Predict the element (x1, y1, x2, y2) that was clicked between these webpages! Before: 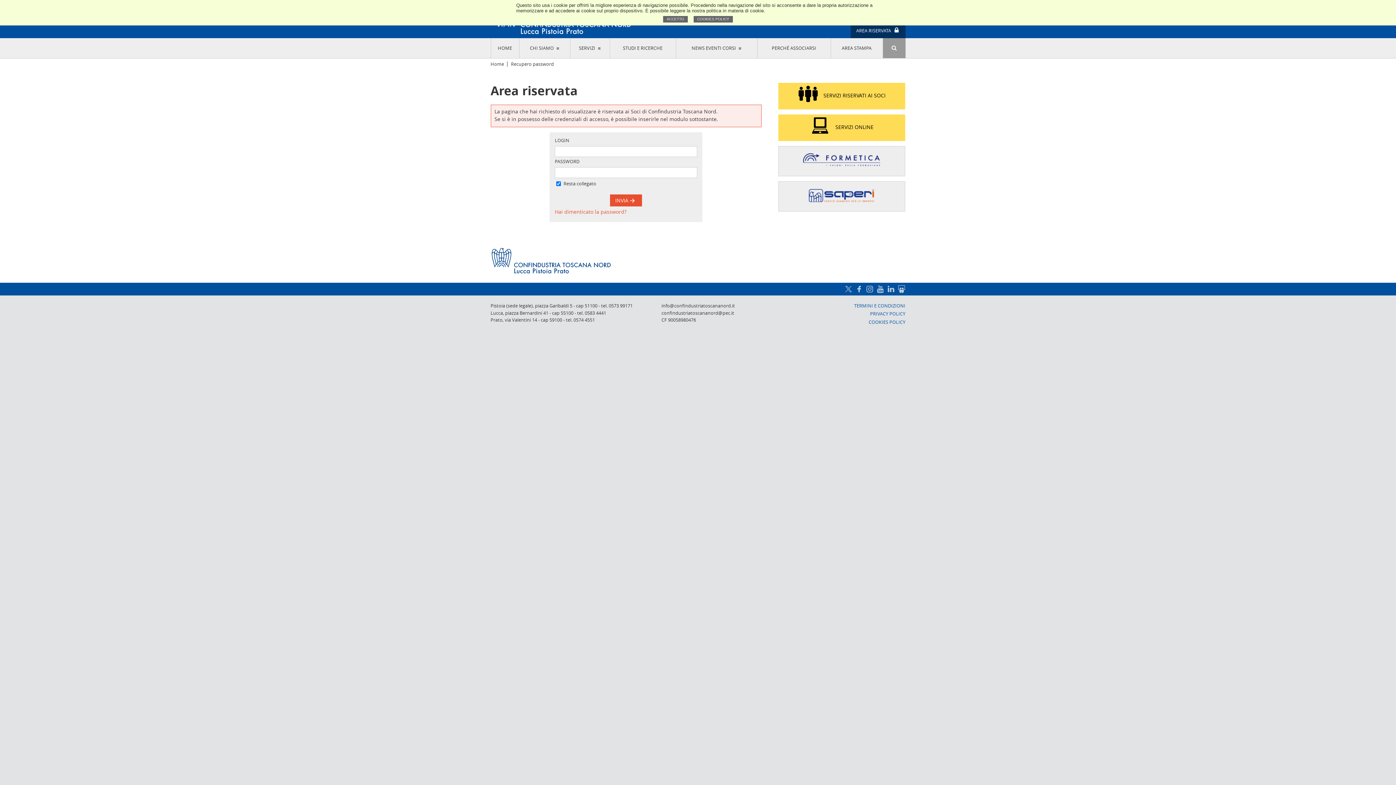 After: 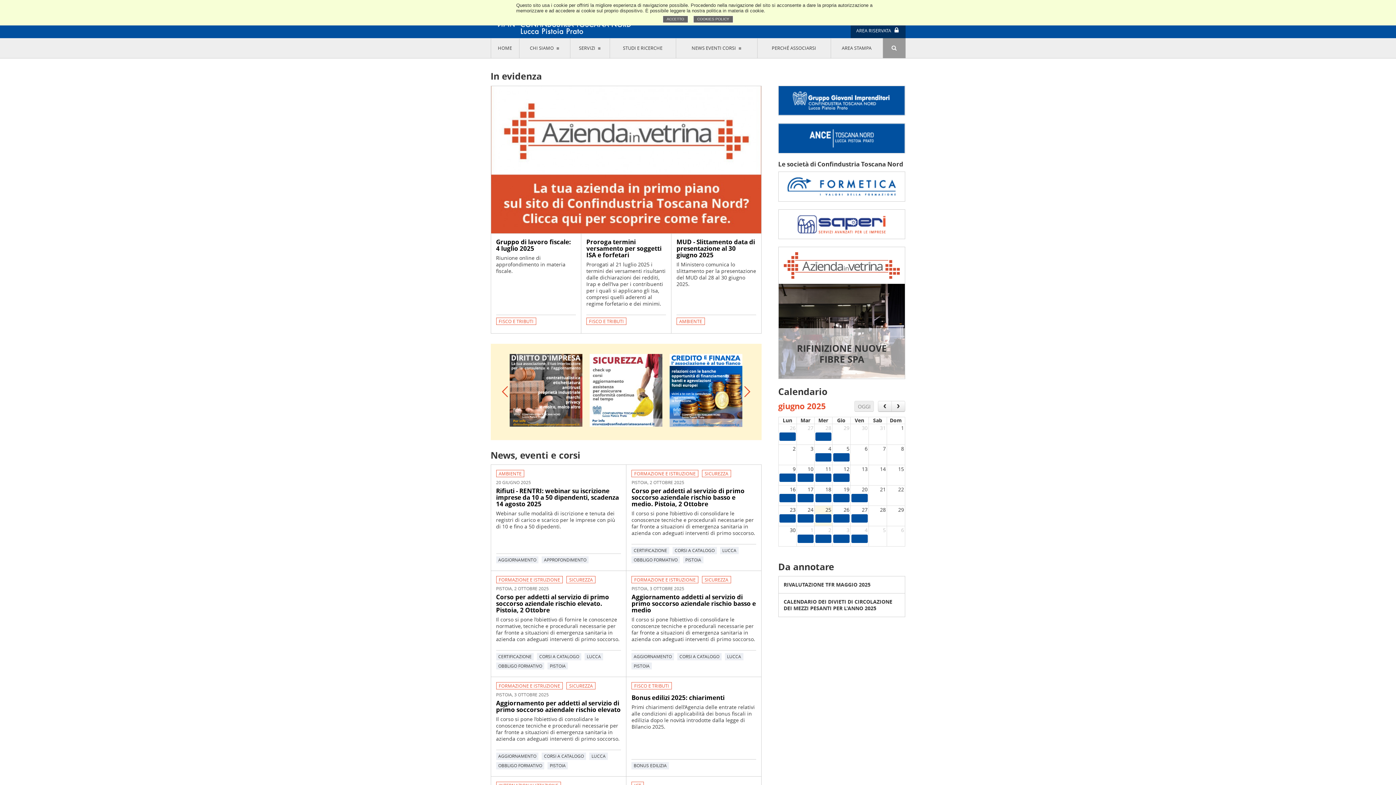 Action: label: COOKIES POLICY bbox: (693, 15, 733, 22)